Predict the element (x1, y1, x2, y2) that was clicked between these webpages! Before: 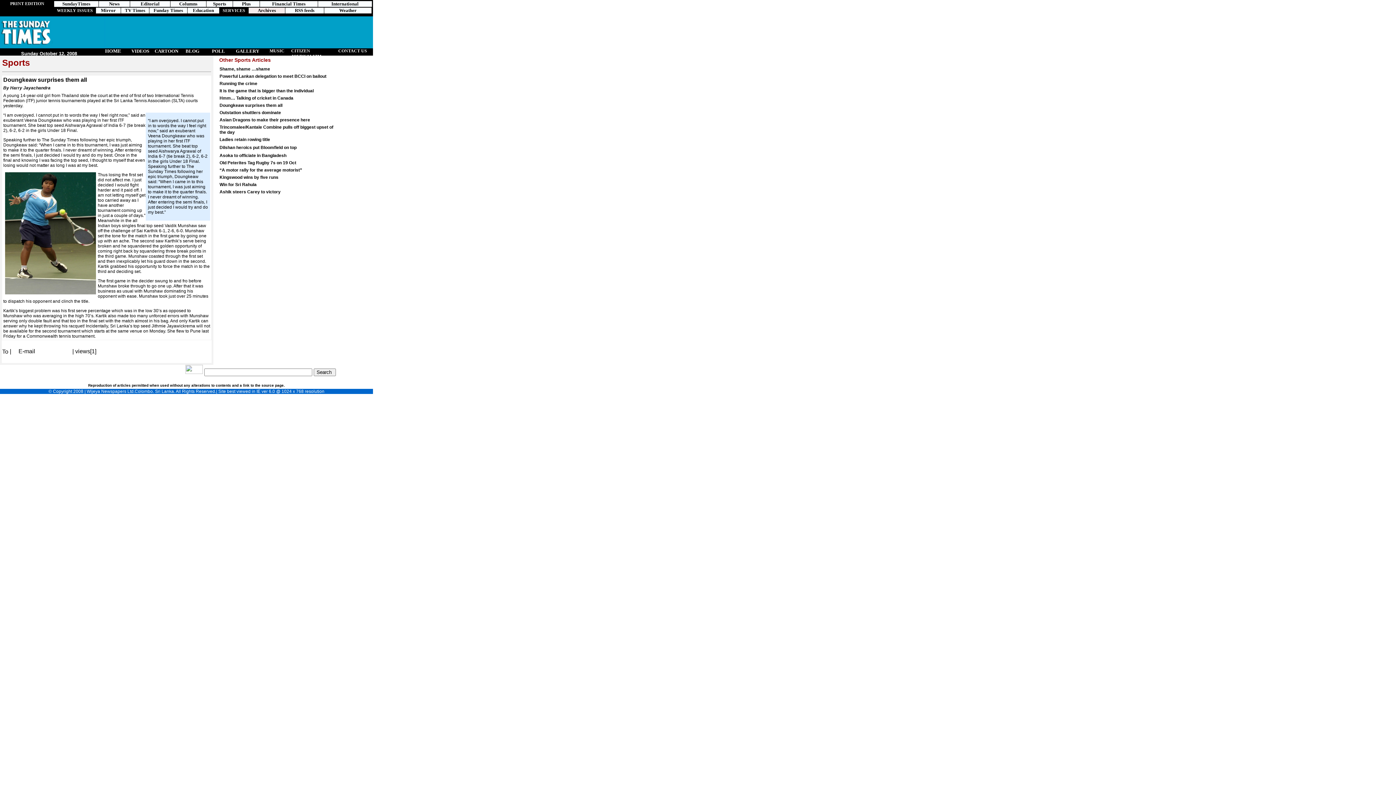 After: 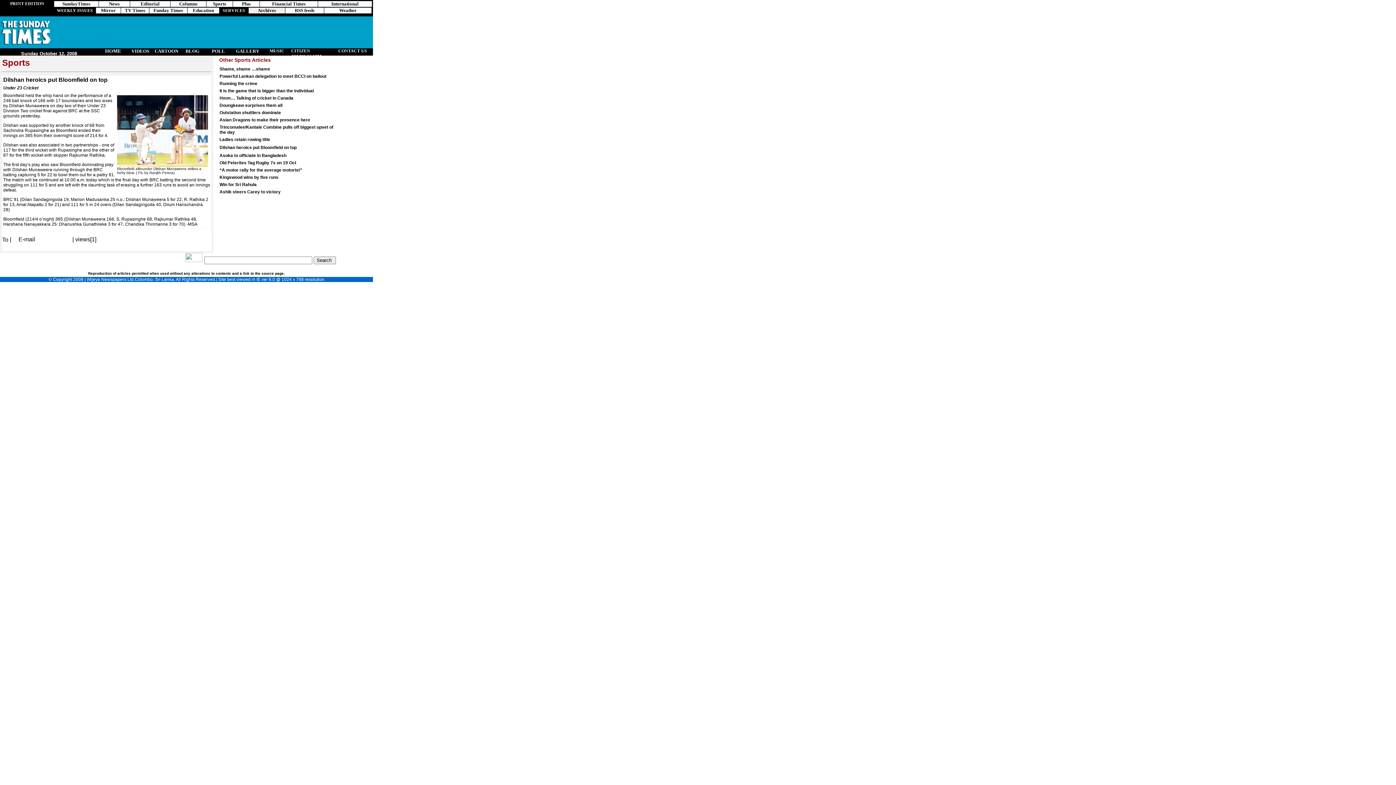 Action: label: Dilshan heroics put Bloomfield on top bbox: (219, 145, 296, 150)